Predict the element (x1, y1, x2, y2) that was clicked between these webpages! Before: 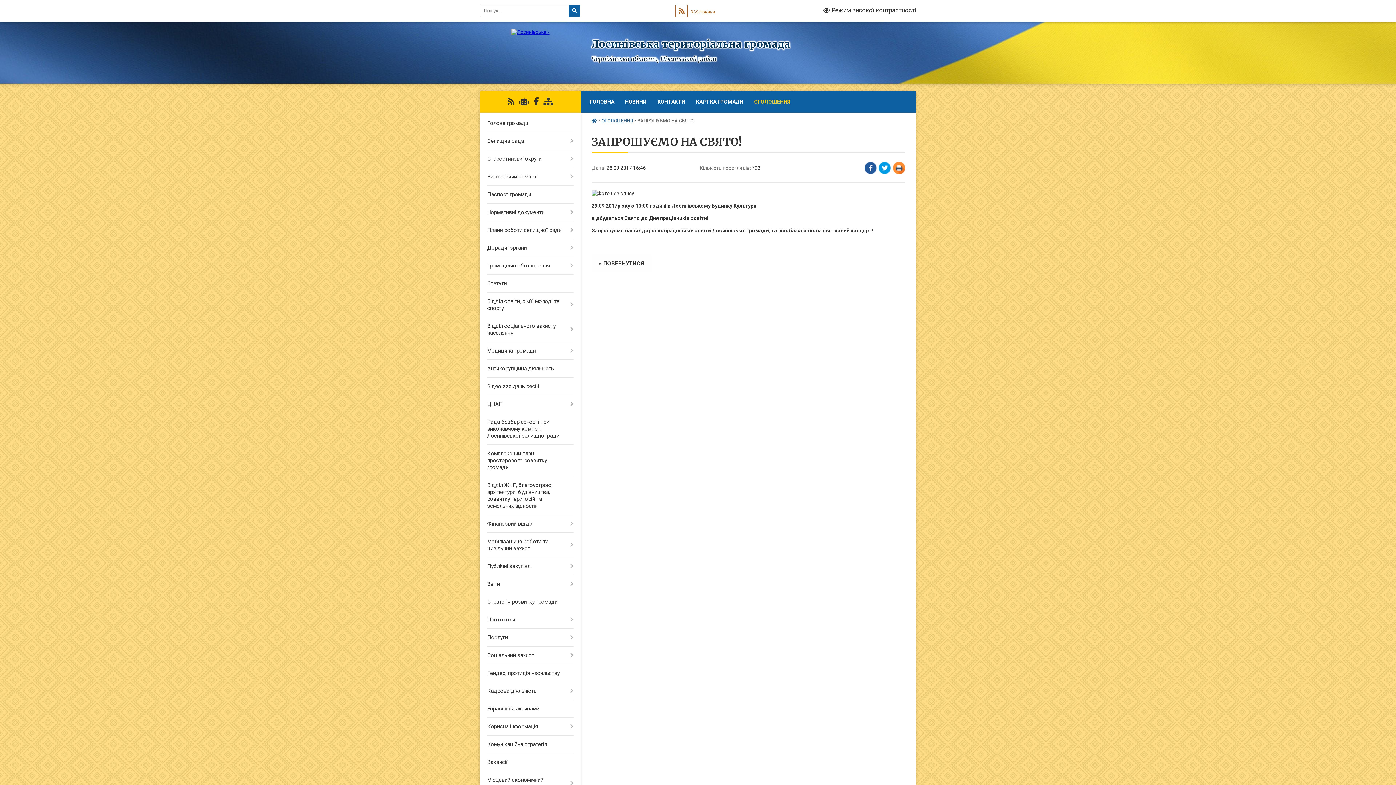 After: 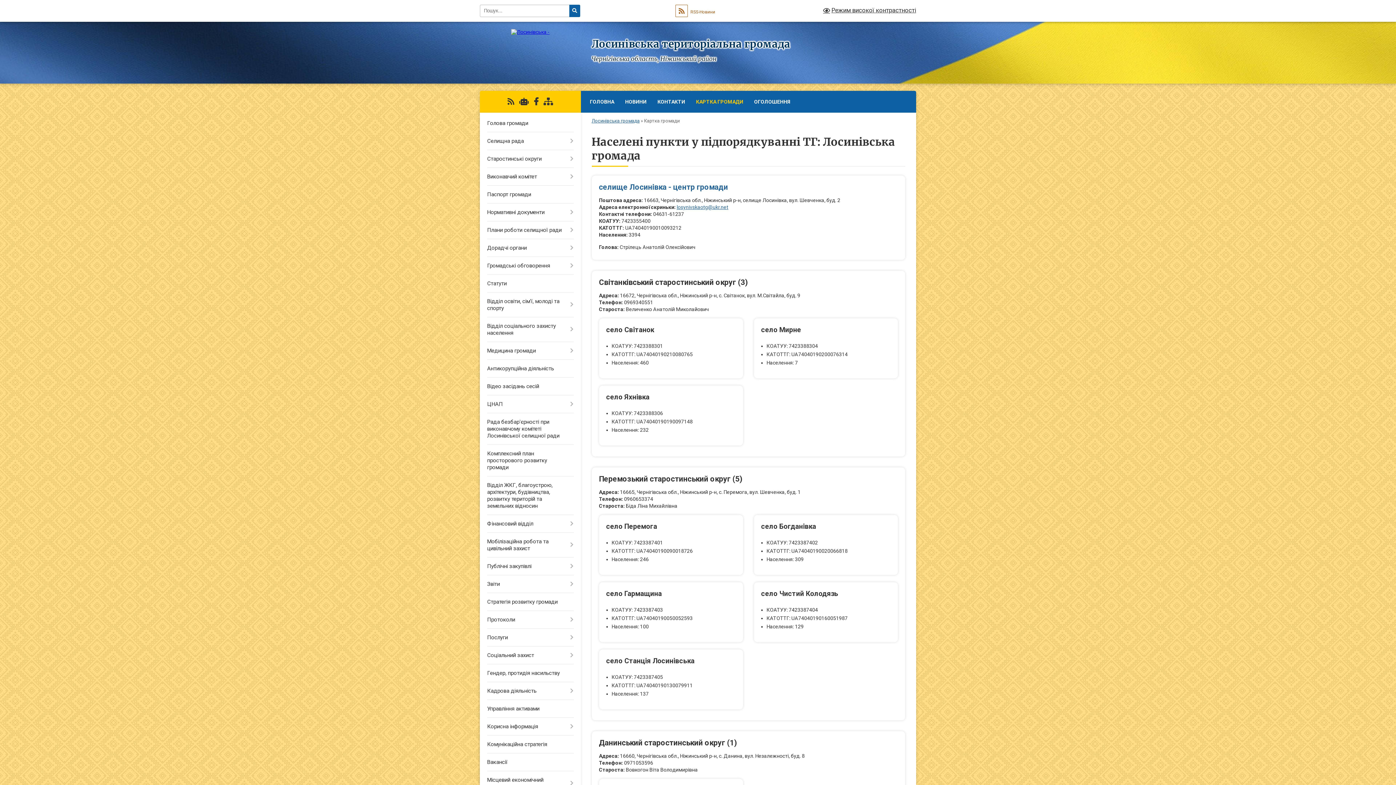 Action: label: КАРТКА ГРОМАДИ bbox: (690, 90, 748, 112)